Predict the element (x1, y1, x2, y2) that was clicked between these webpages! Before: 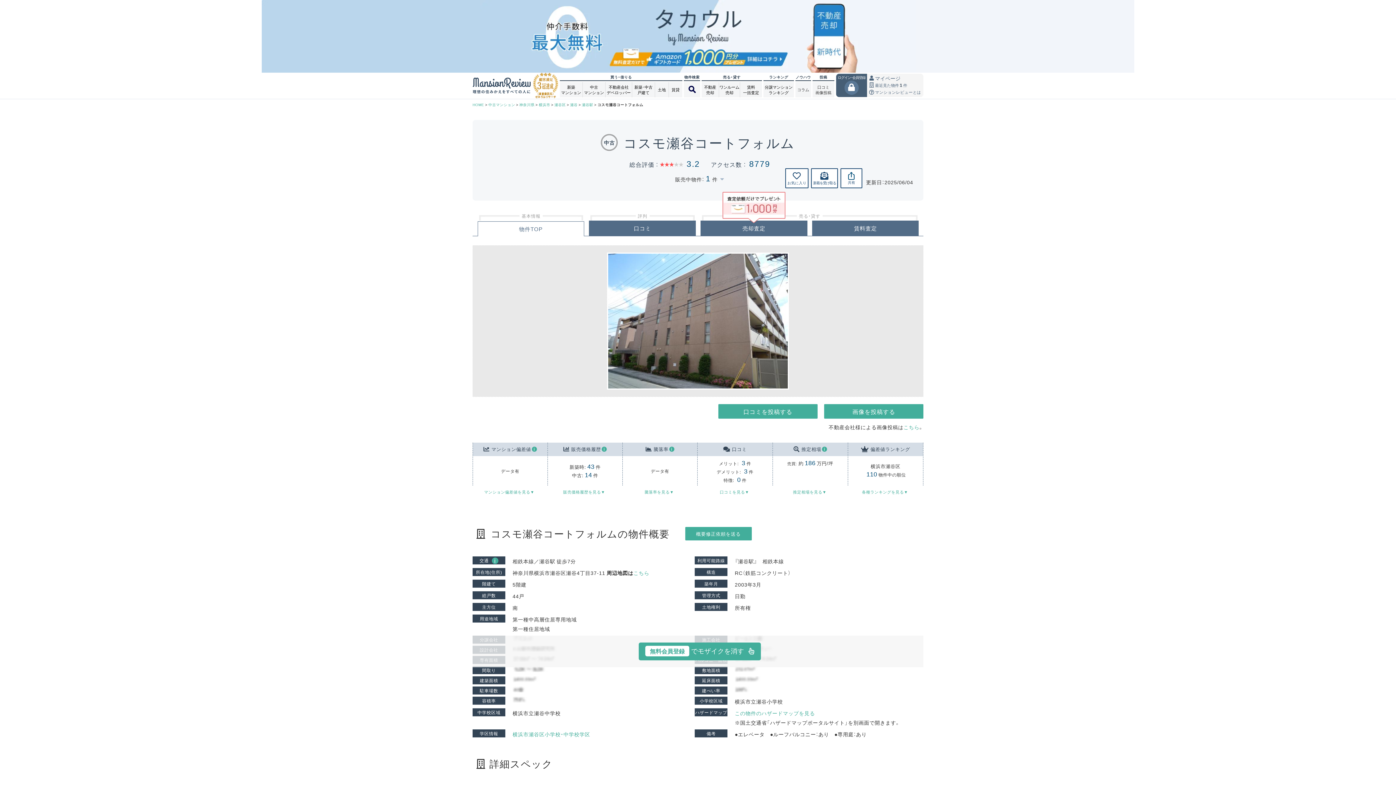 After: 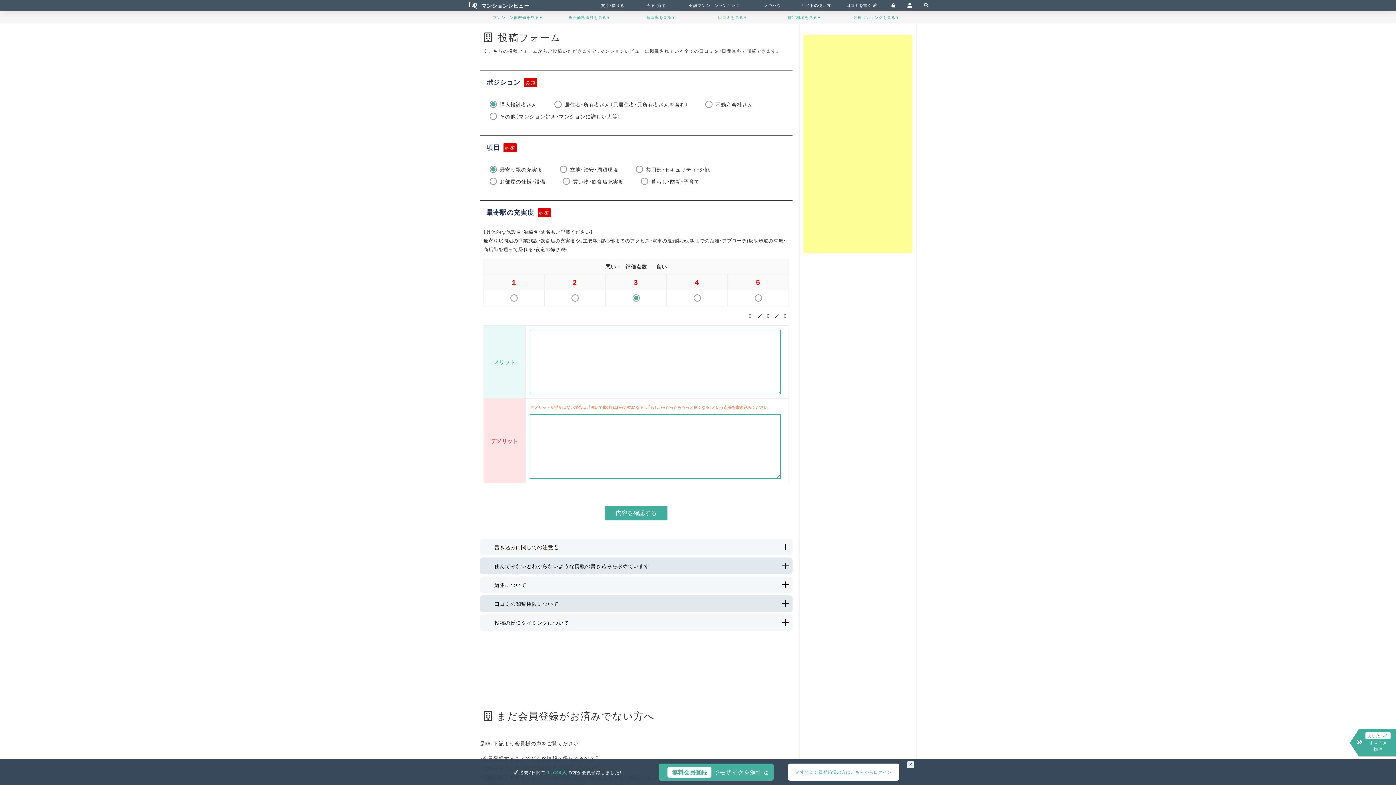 Action: bbox: (718, 404, 817, 418) label: 口コミを投稿する